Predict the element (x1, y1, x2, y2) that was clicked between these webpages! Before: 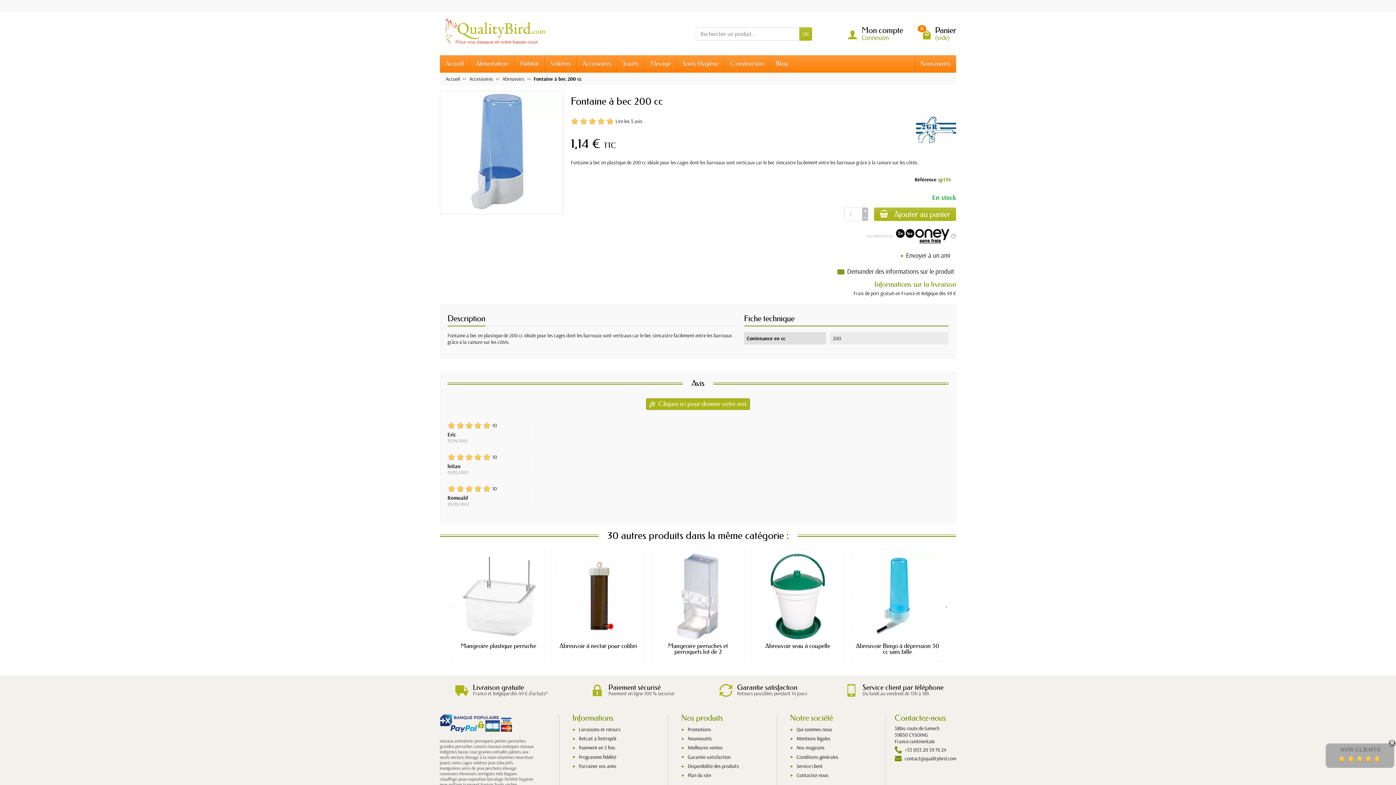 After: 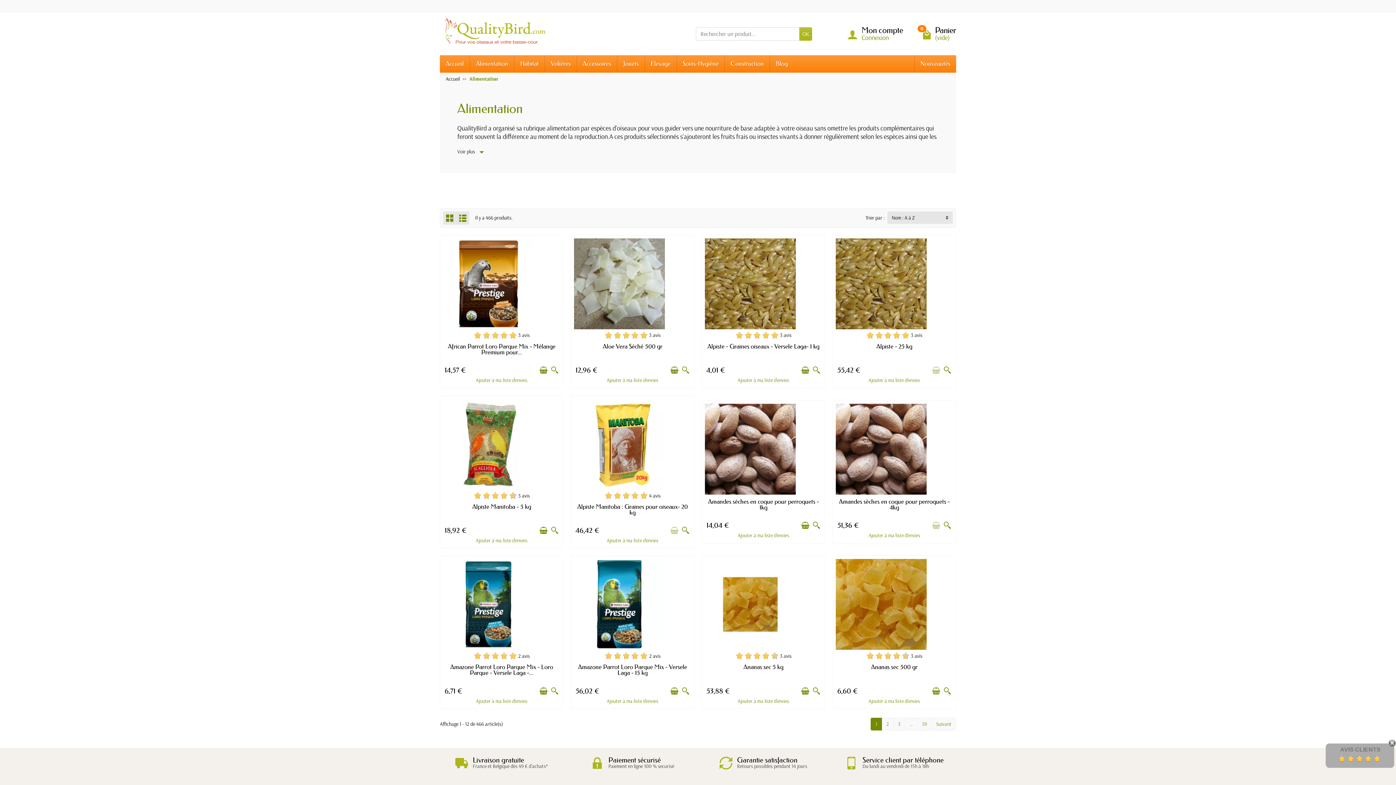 Action: bbox: (470, 55, 514, 72) label: Alimentation